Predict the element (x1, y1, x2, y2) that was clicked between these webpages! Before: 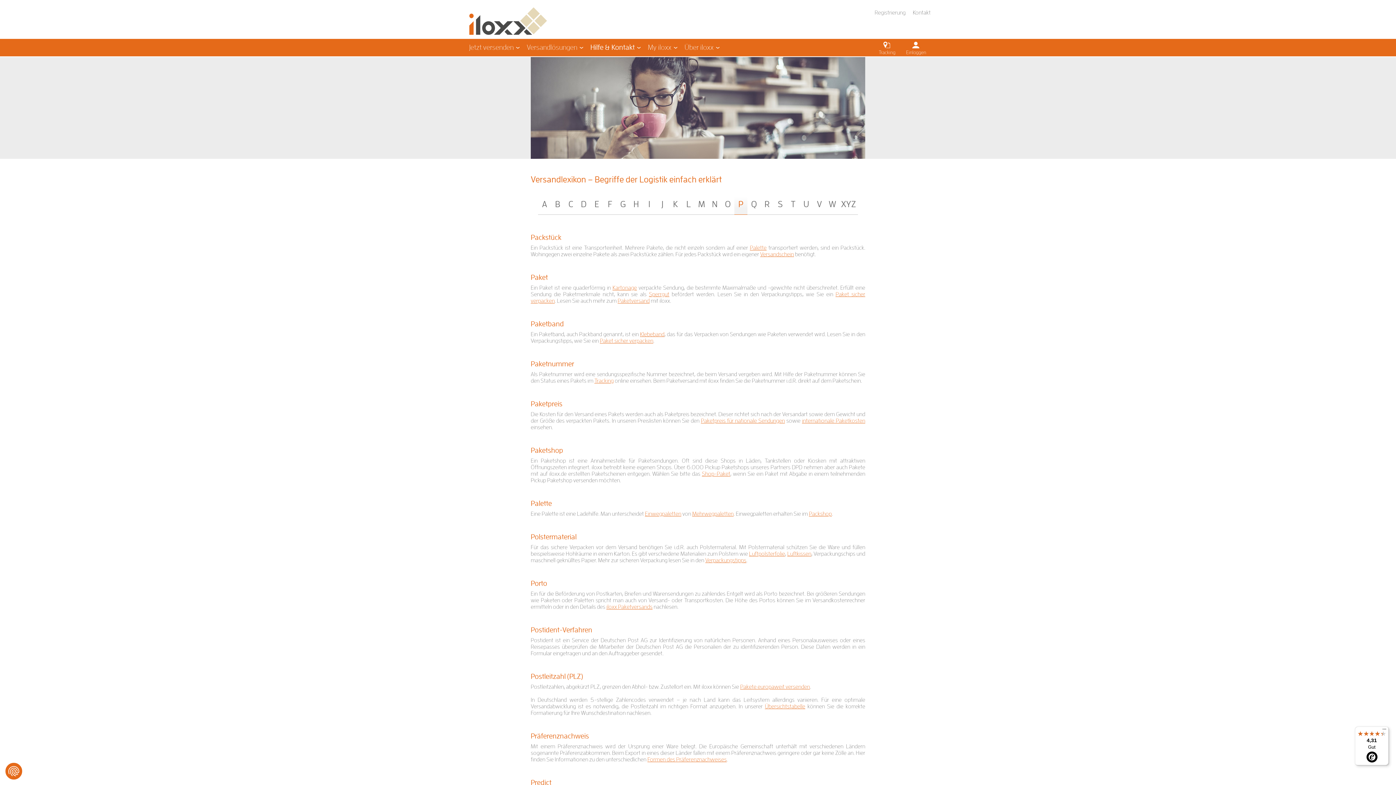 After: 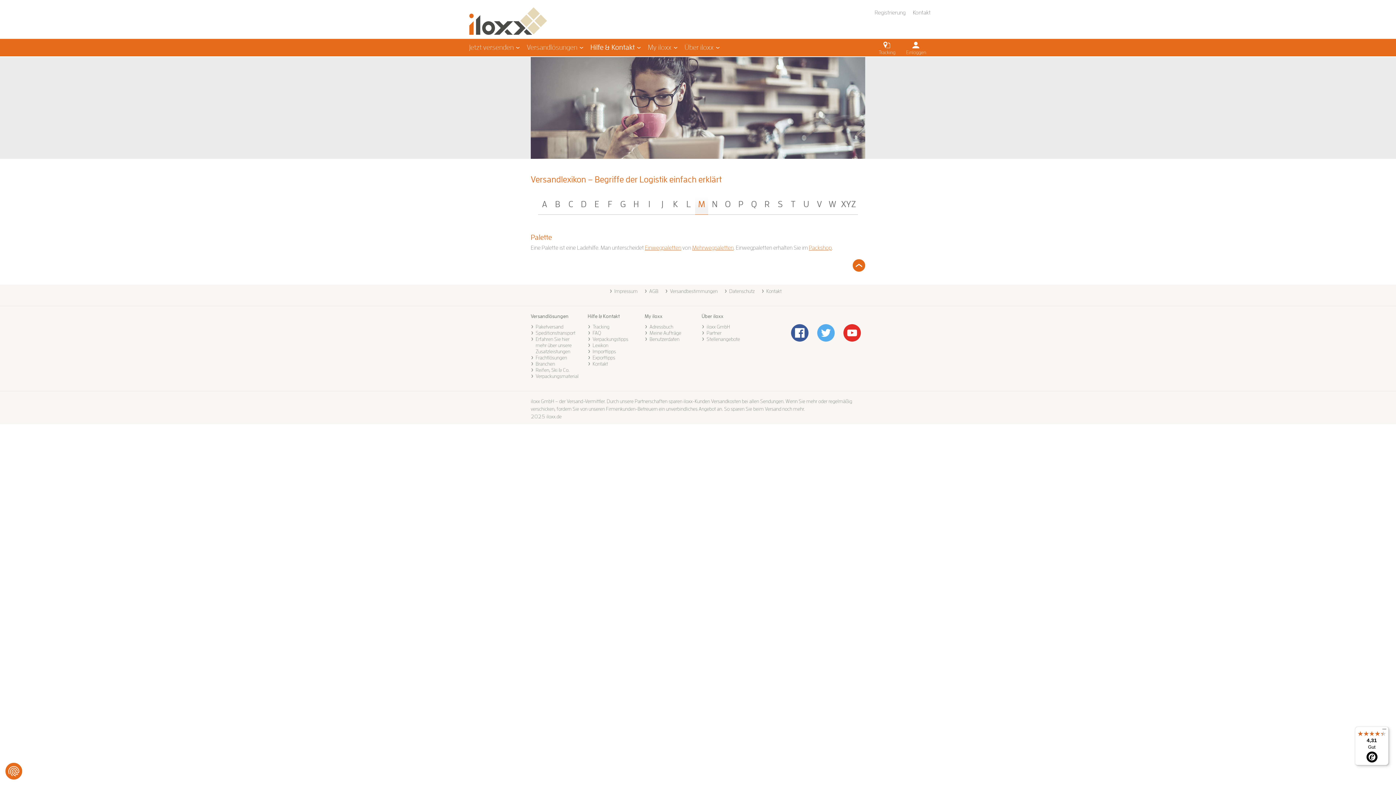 Action: bbox: (692, 511, 733, 517) label: Mehrwegpaletten